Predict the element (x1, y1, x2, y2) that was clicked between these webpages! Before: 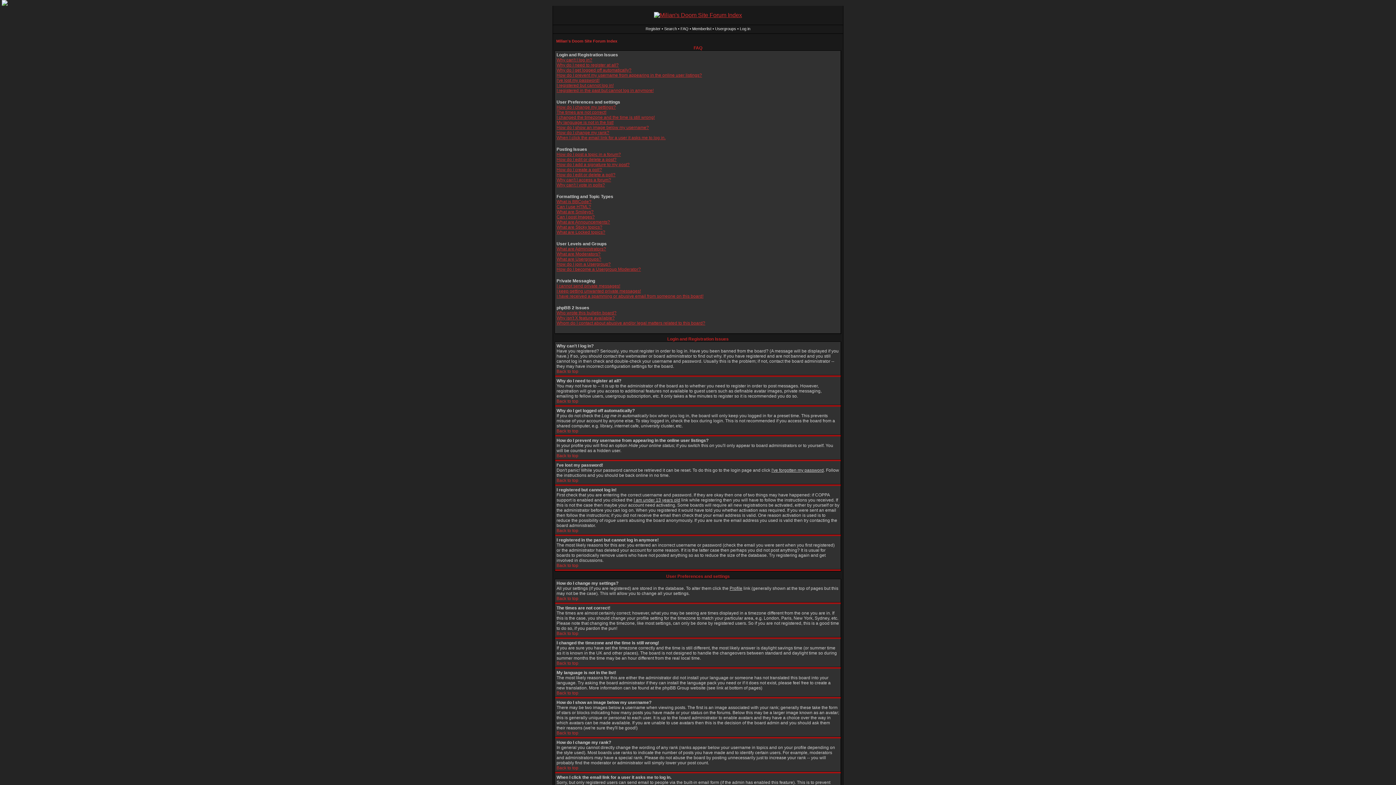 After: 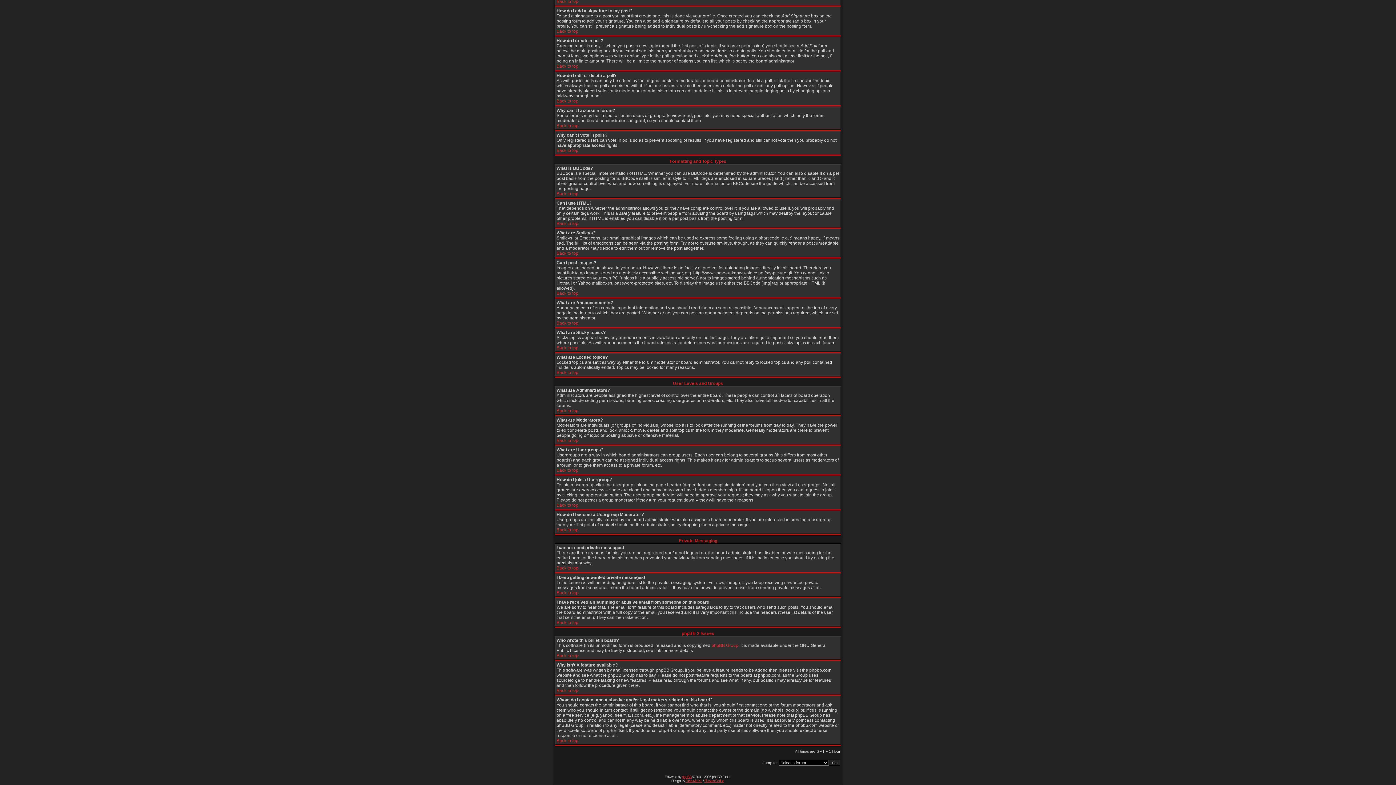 Action: label: What are Moderators? bbox: (556, 251, 600, 256)